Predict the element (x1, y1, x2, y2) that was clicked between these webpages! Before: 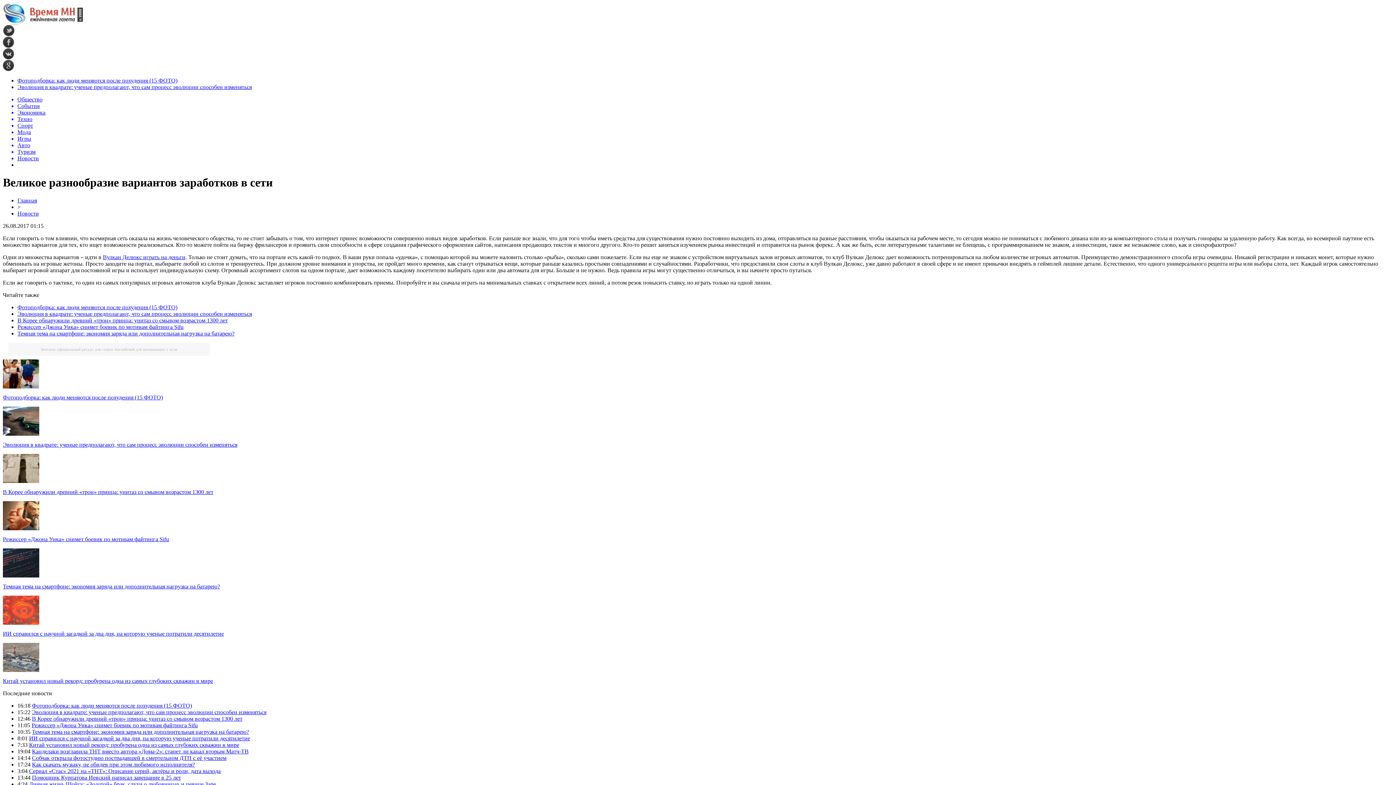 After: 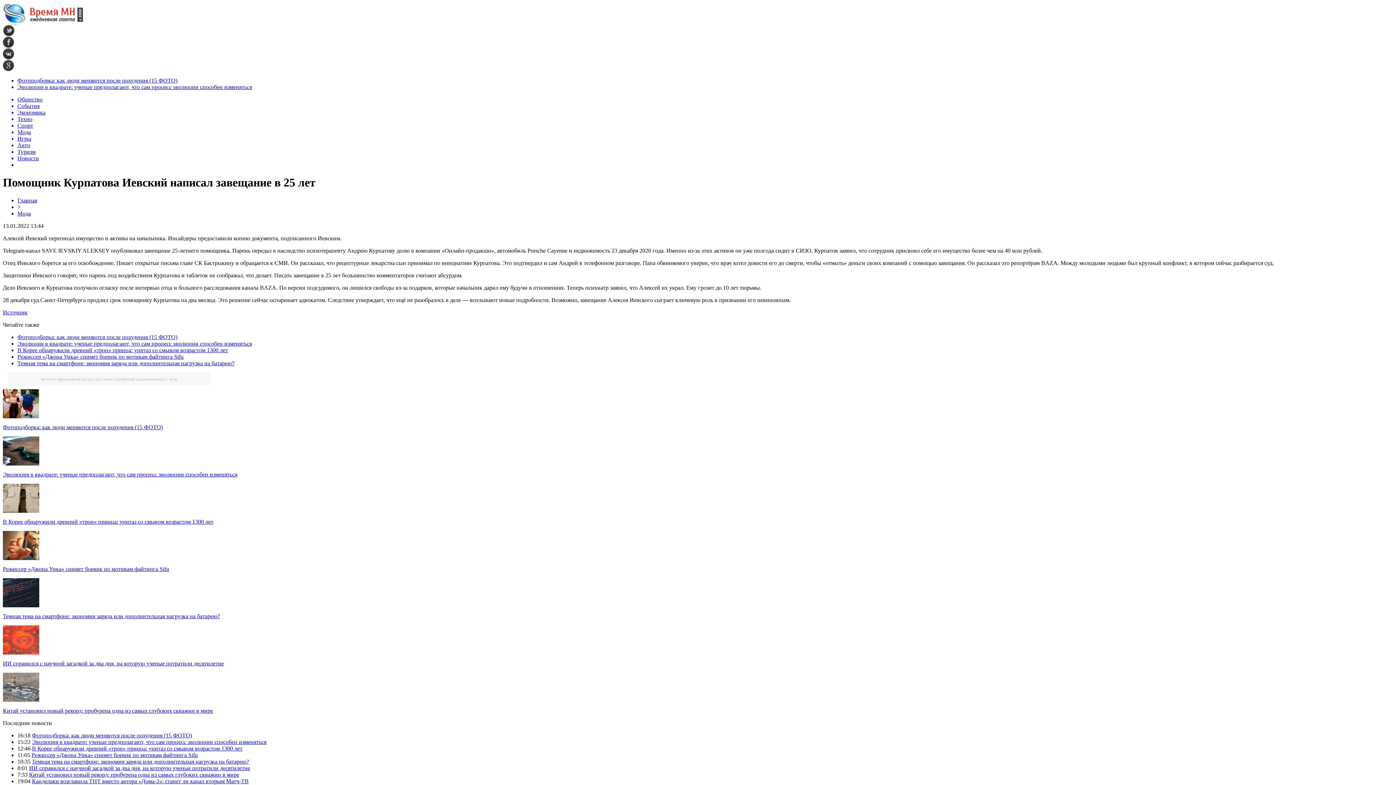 Action: bbox: (32, 774, 181, 781) label: Помощник Курпатова Иевский написал завещание в 25 лет